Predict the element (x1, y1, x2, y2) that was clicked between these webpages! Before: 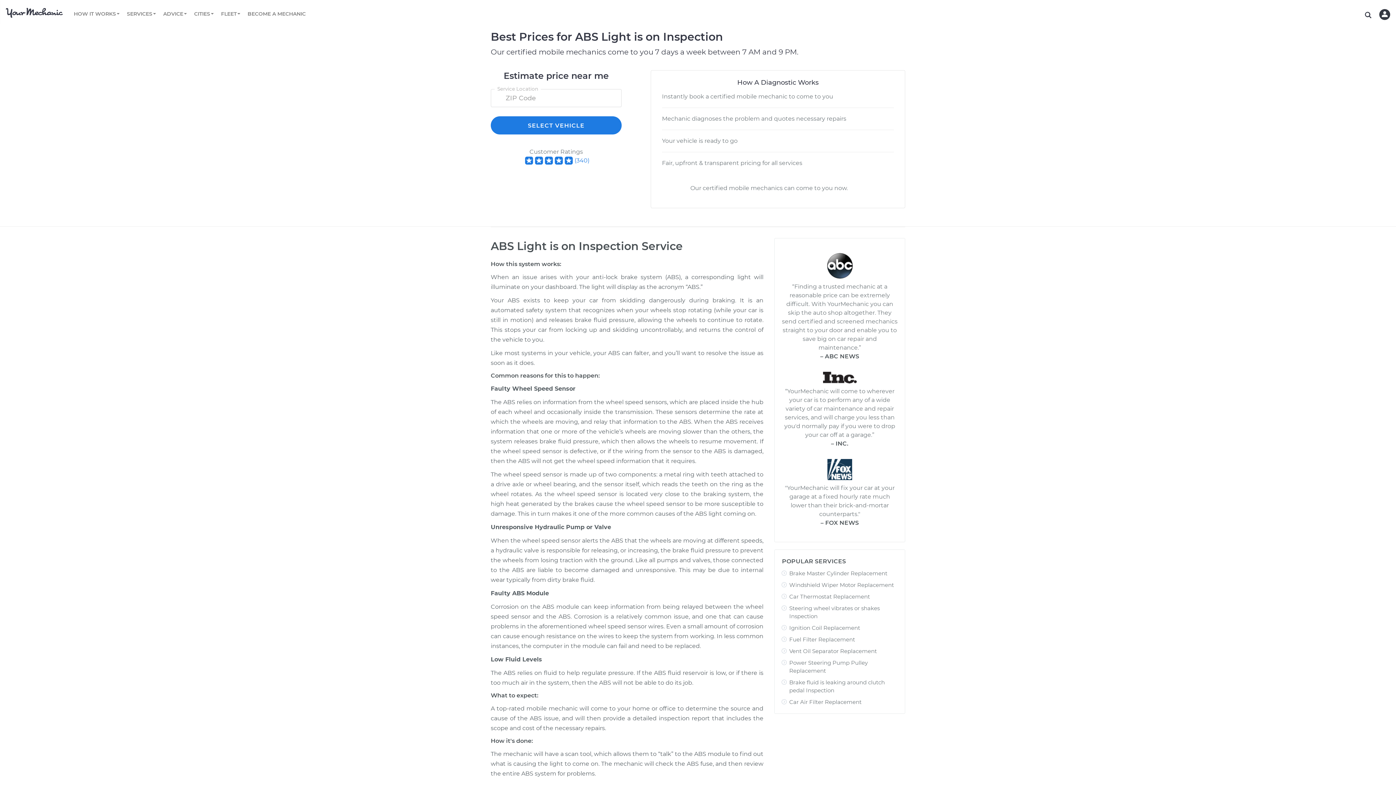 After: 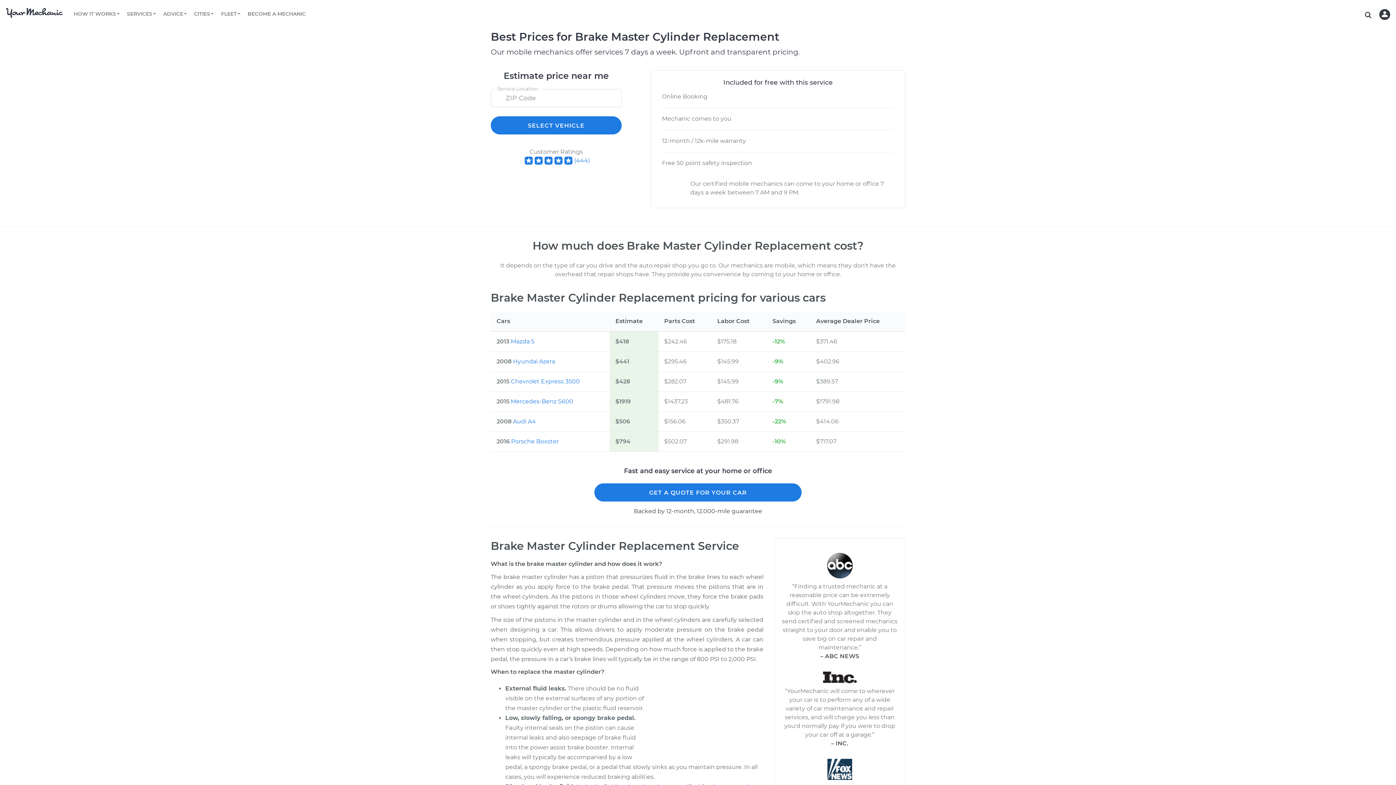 Action: label: Brake Master Cylinder Replacement bbox: (789, 570, 887, 577)